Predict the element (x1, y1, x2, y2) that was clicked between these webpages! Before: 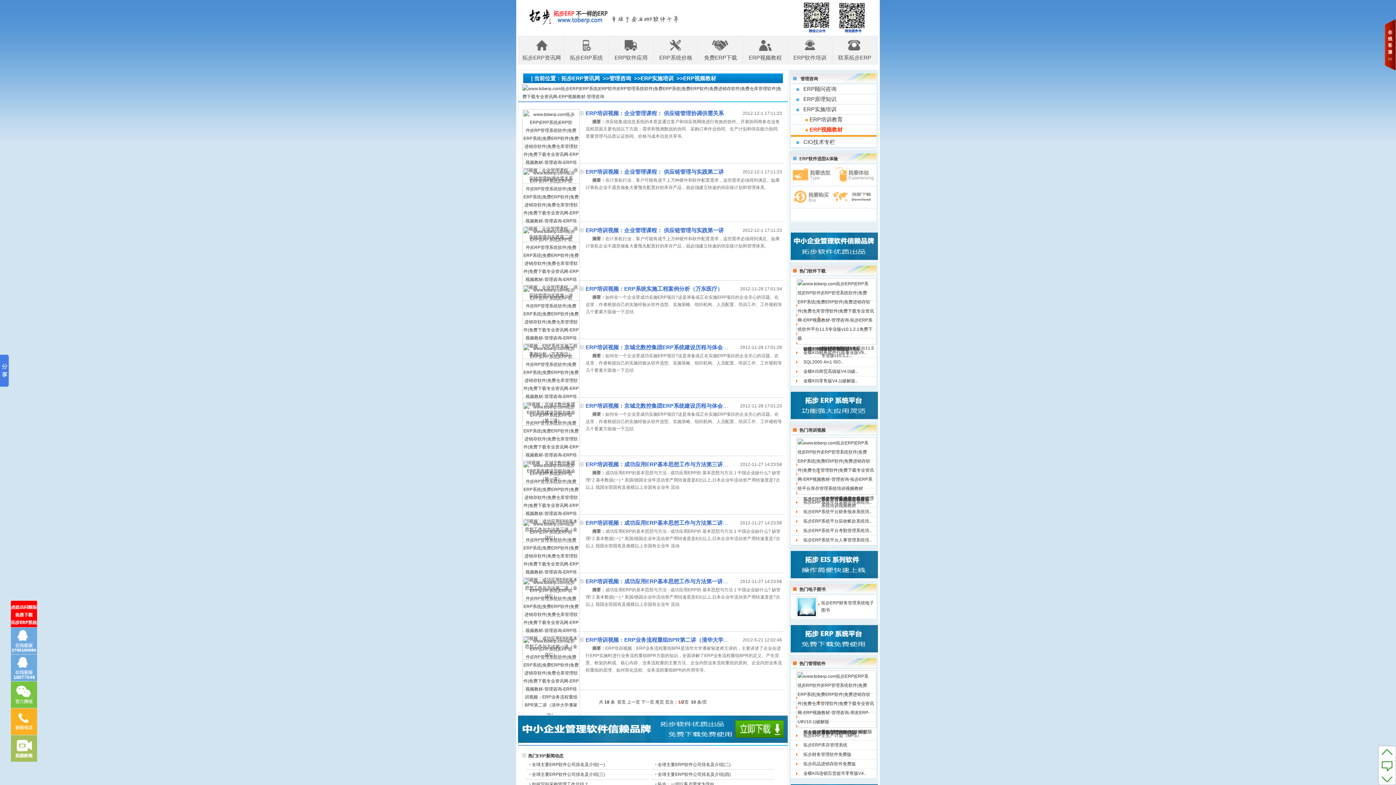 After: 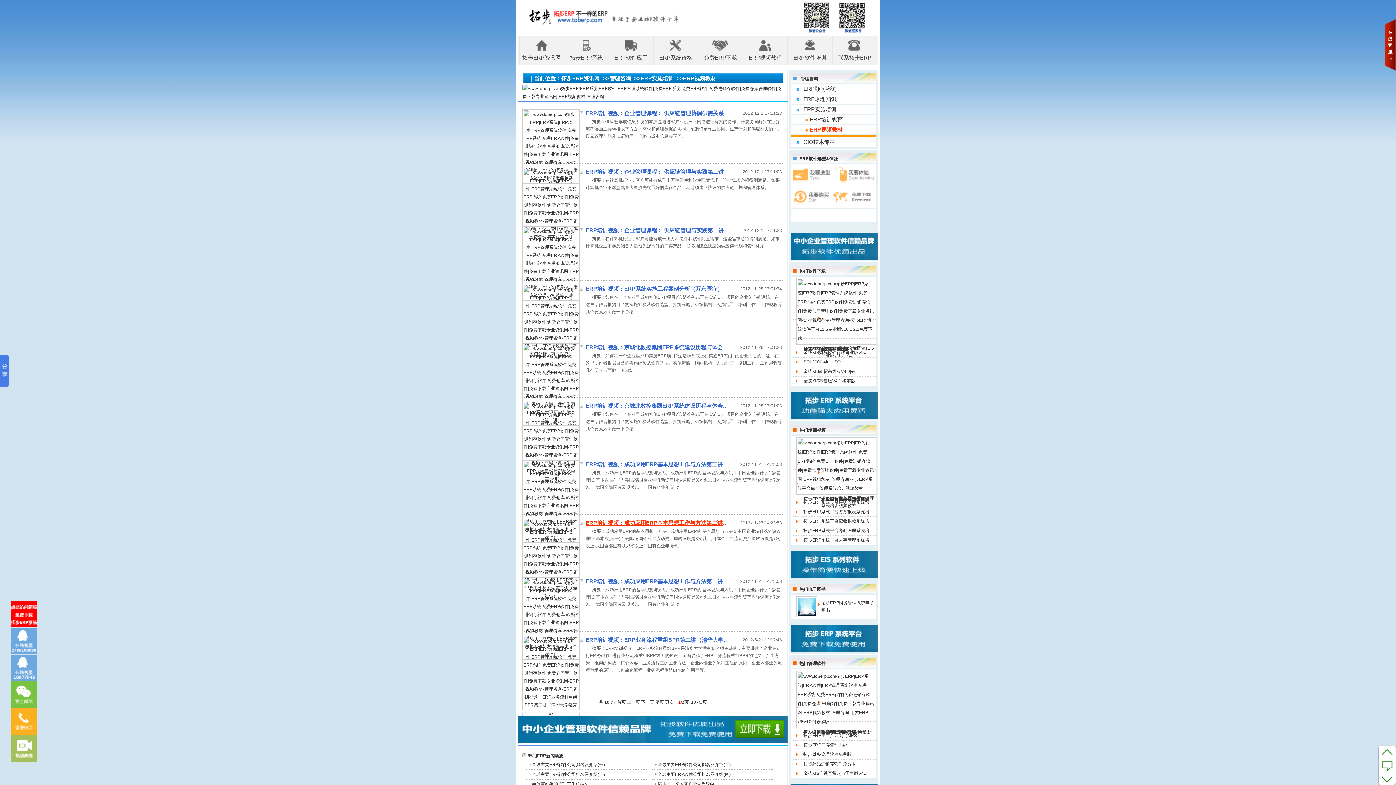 Action: label: ERP培训视频：成功应用ERP基本思想工作与方法第二讲（金达仁） bbox: (585, 518, 731, 528)